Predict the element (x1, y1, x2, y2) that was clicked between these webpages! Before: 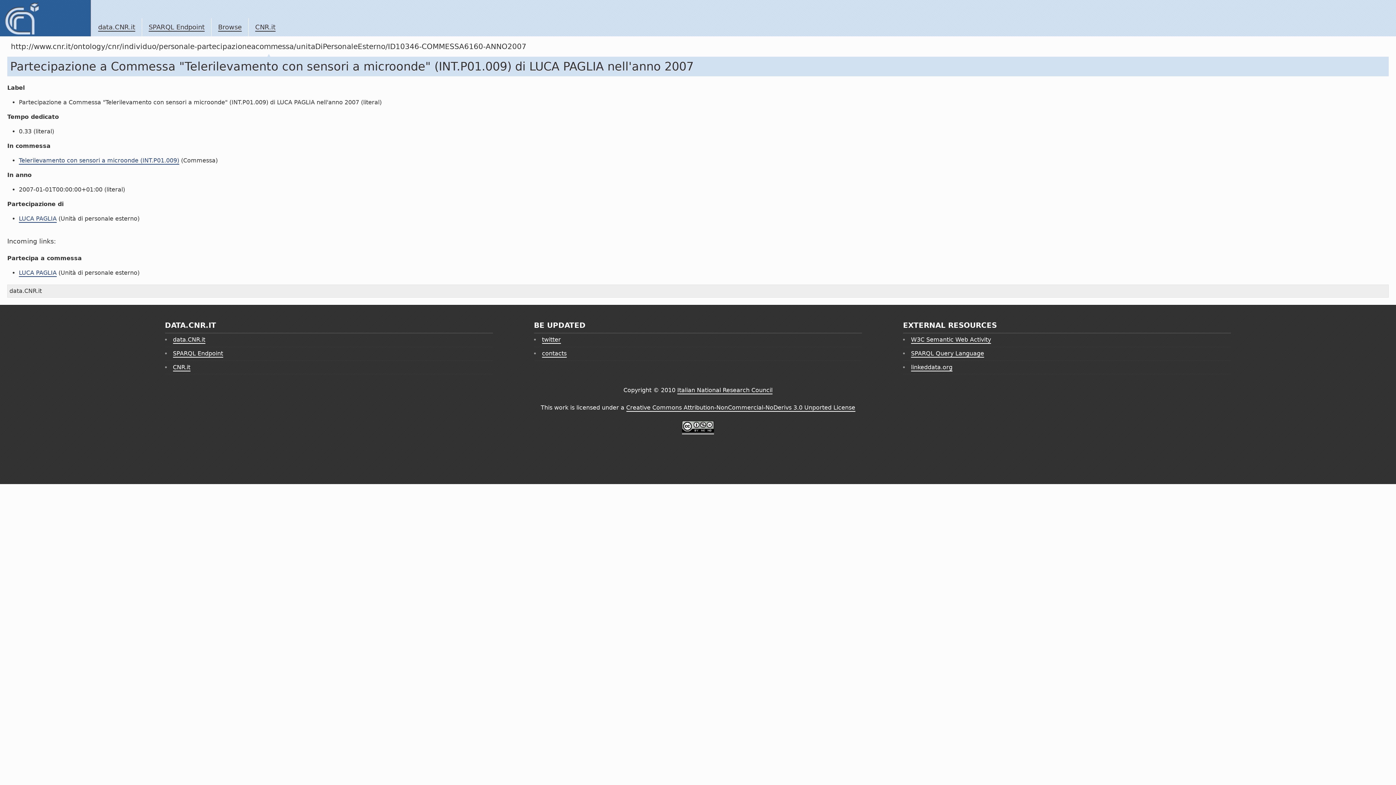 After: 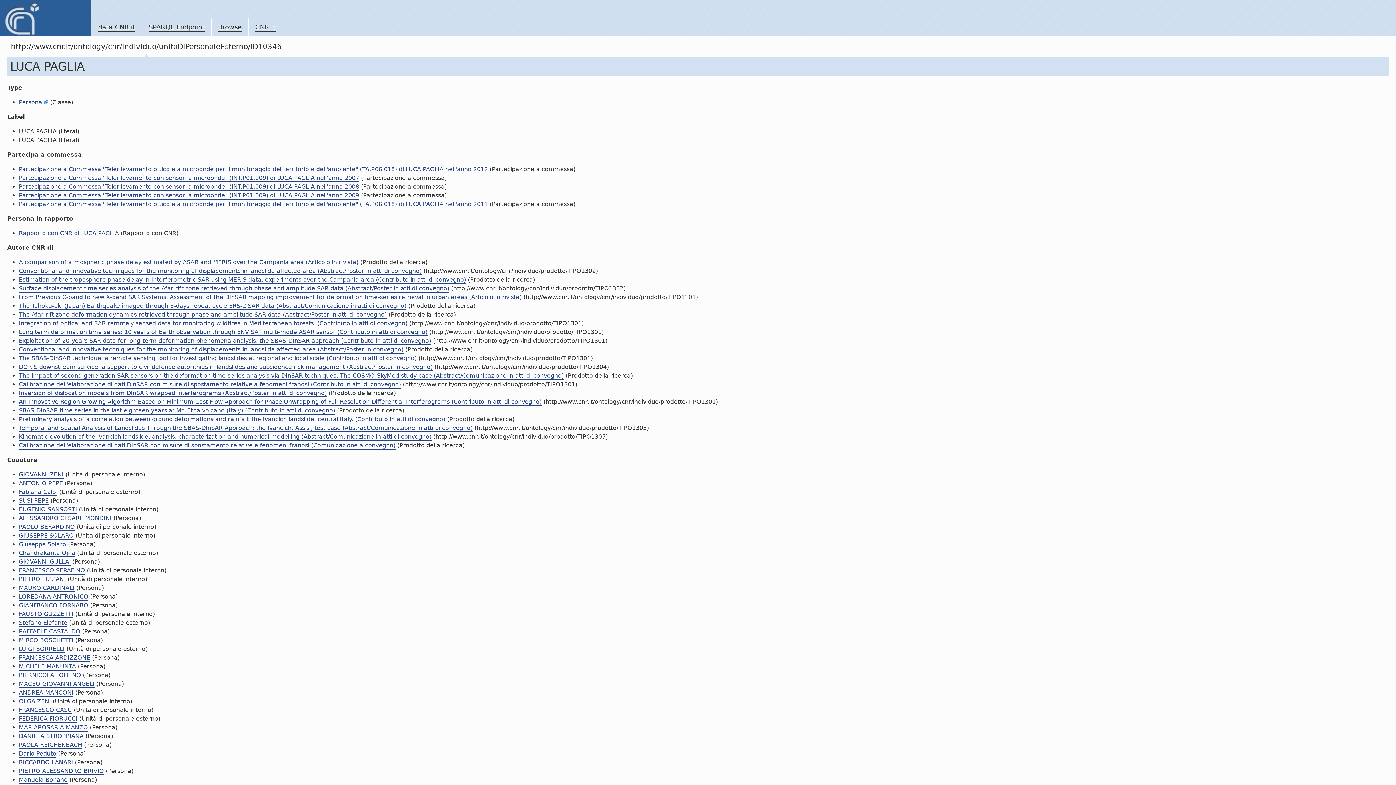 Action: label: LUCA PAGLIA bbox: (18, 215, 56, 222)